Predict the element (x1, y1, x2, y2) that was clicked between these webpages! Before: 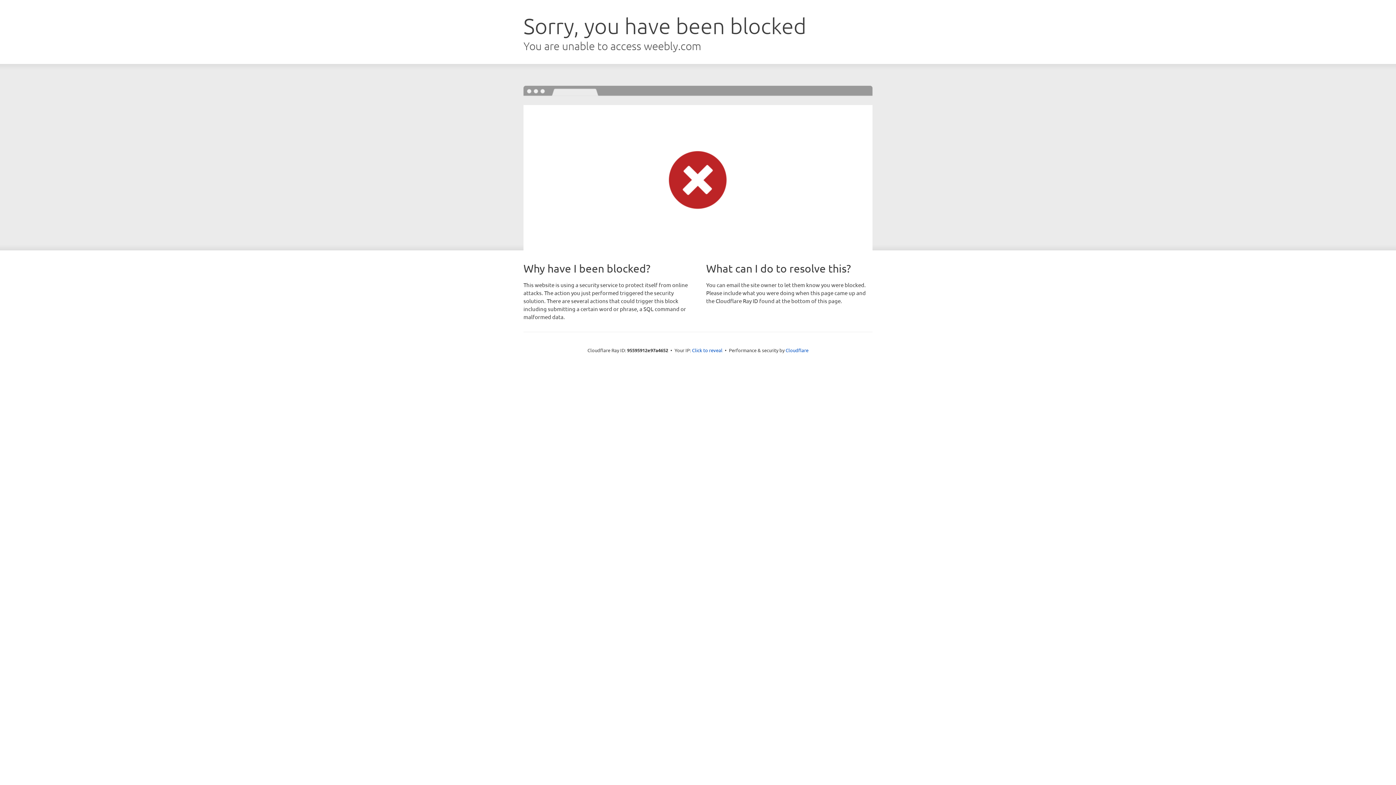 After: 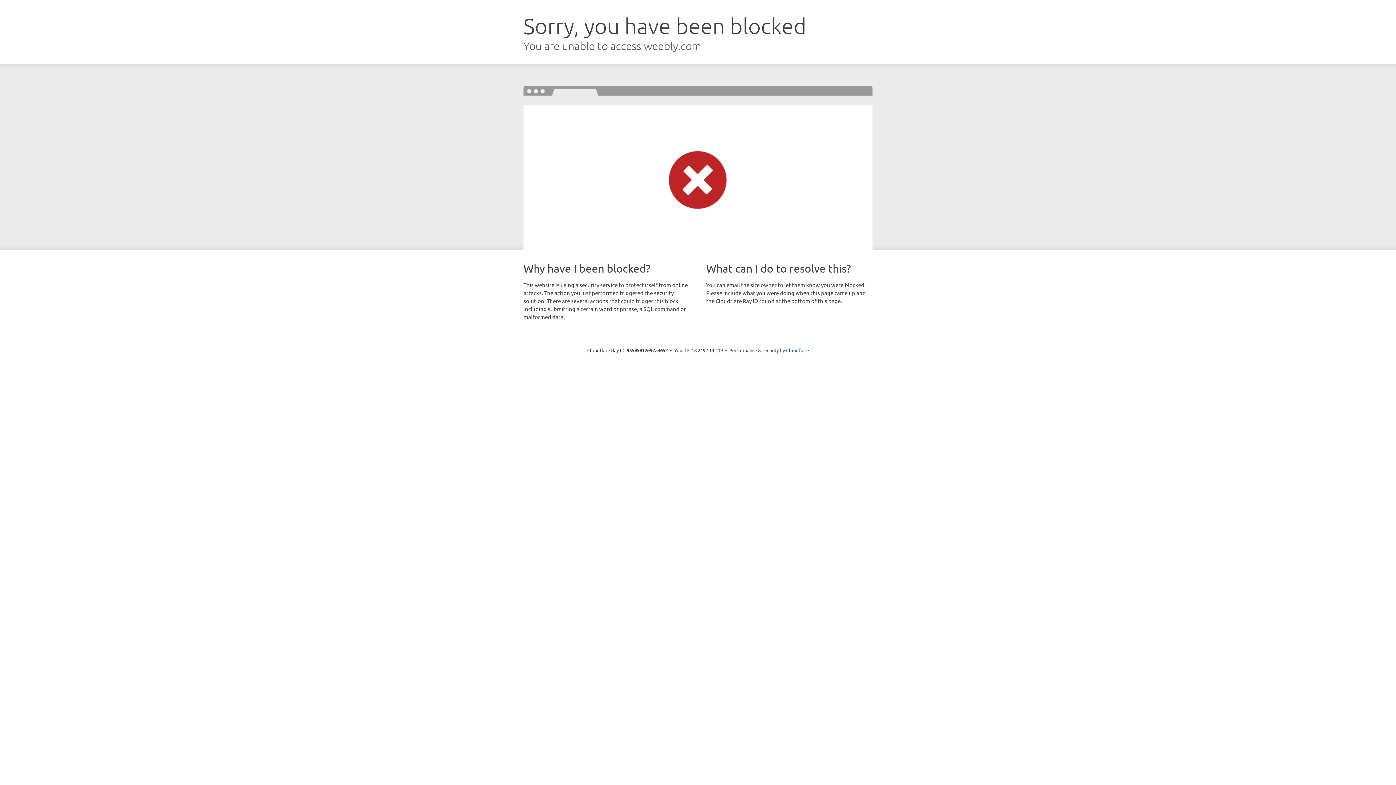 Action: label: Click to reveal bbox: (692, 346, 722, 353)